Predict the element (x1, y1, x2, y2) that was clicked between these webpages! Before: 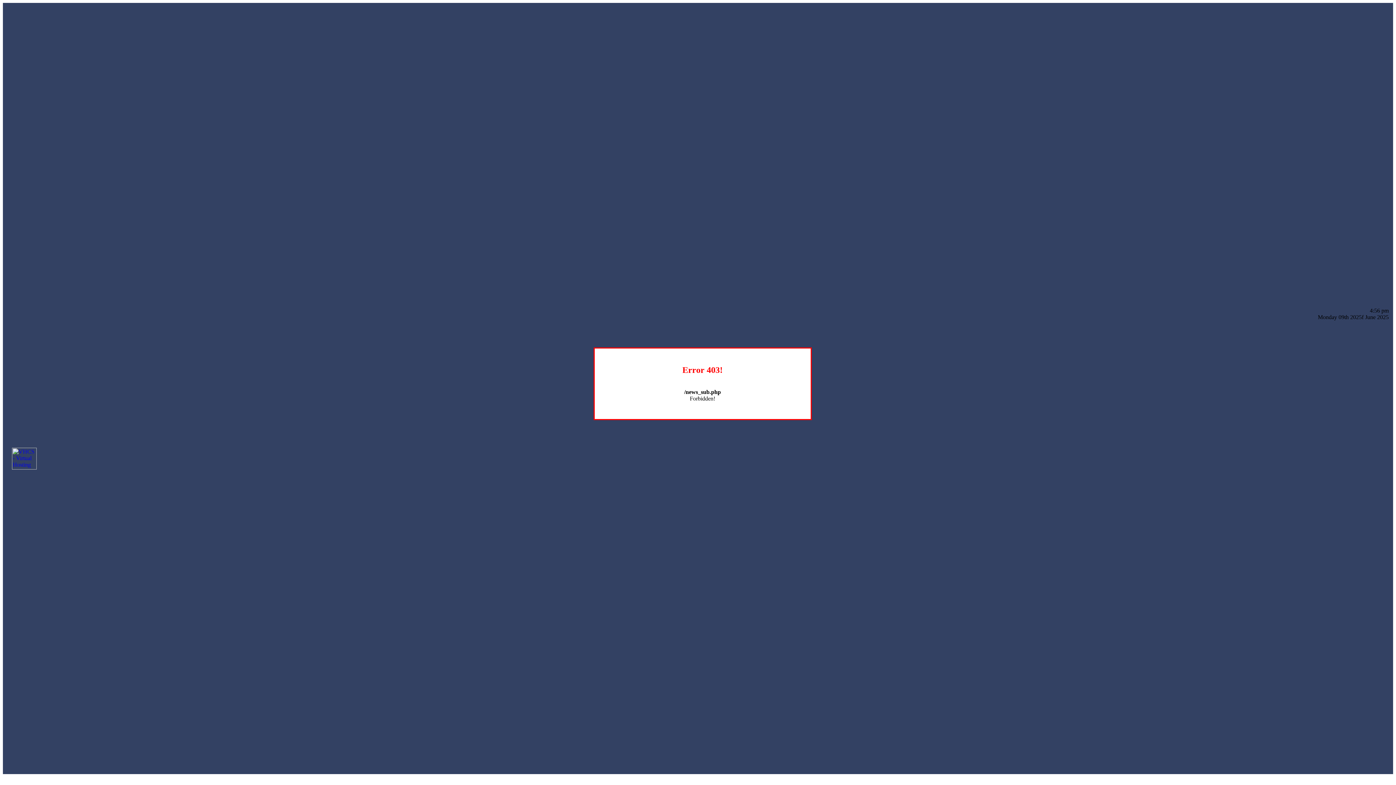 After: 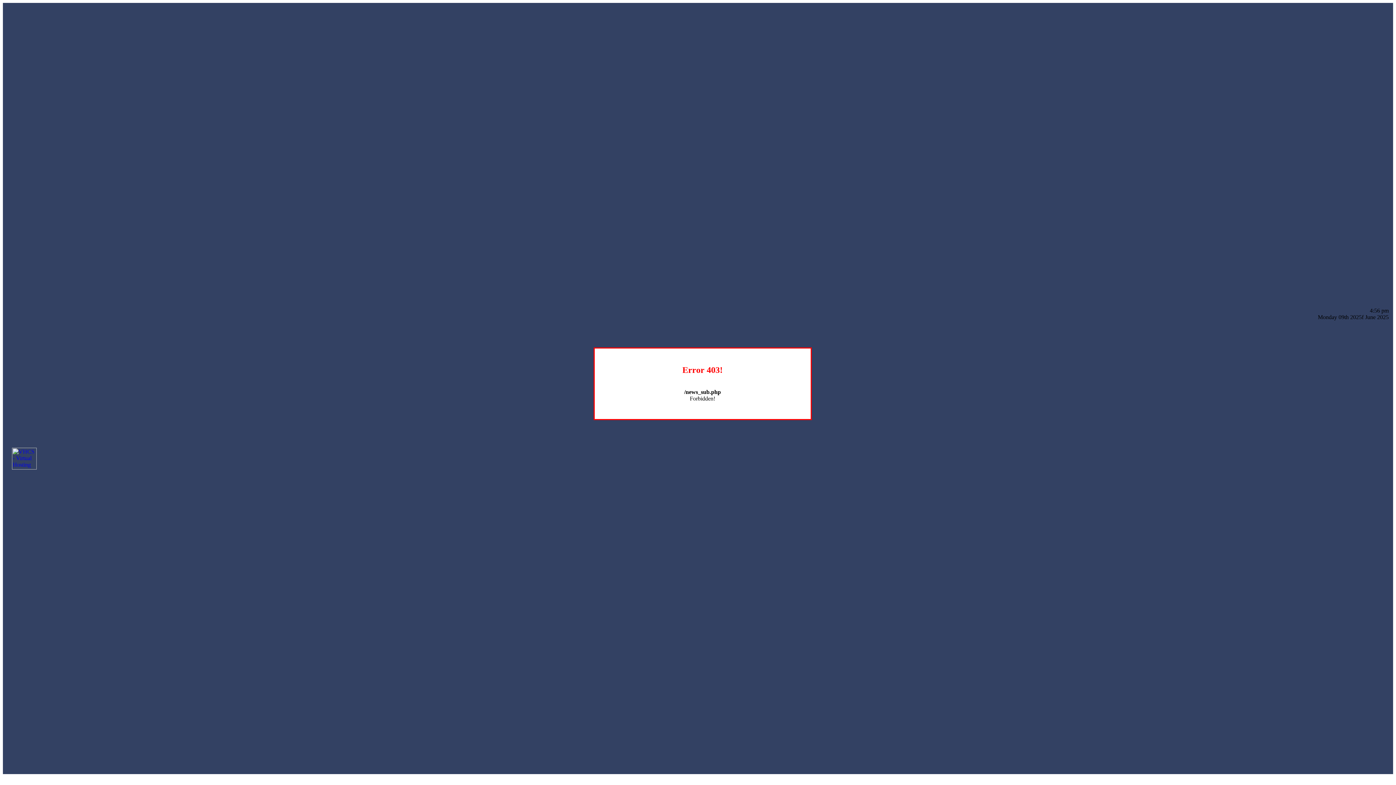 Action: bbox: (12, 464, 36, 470)